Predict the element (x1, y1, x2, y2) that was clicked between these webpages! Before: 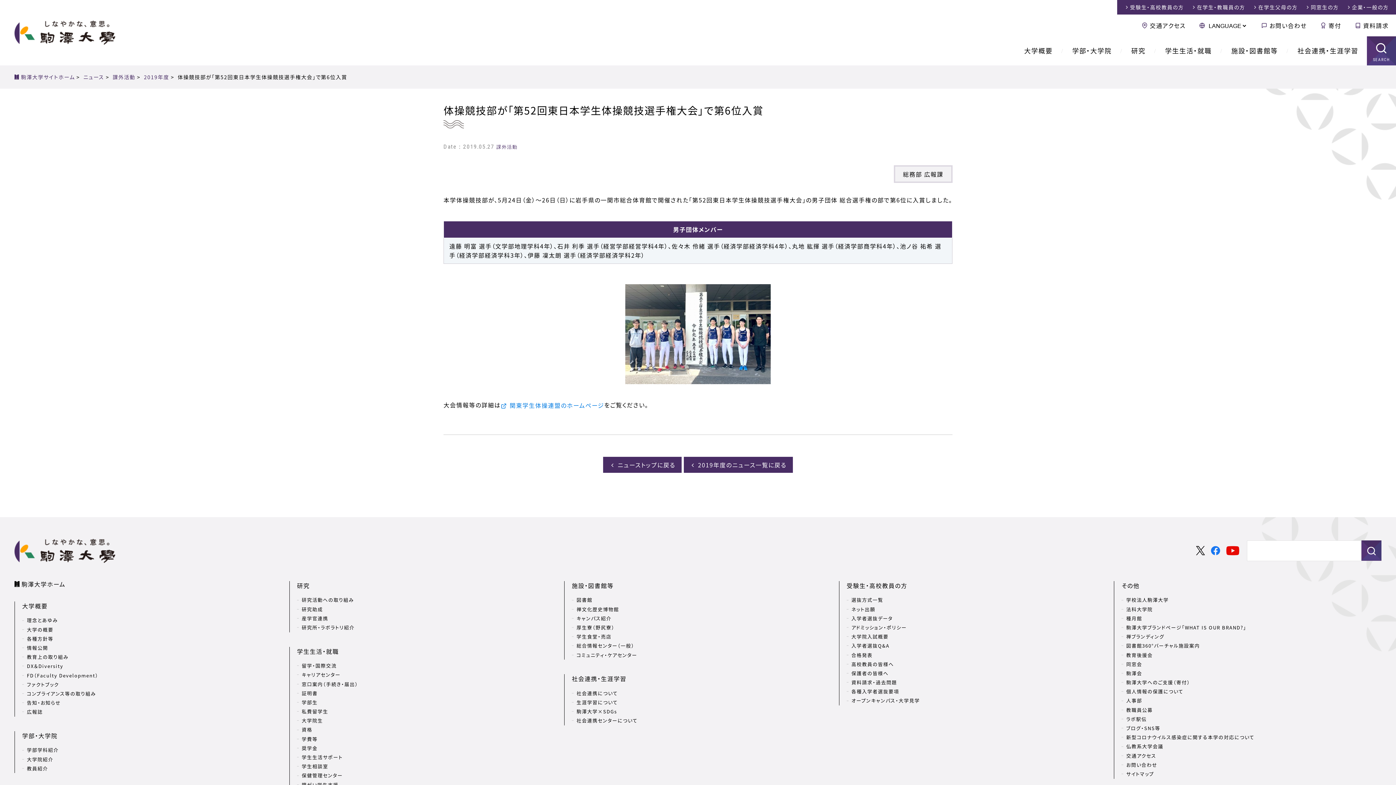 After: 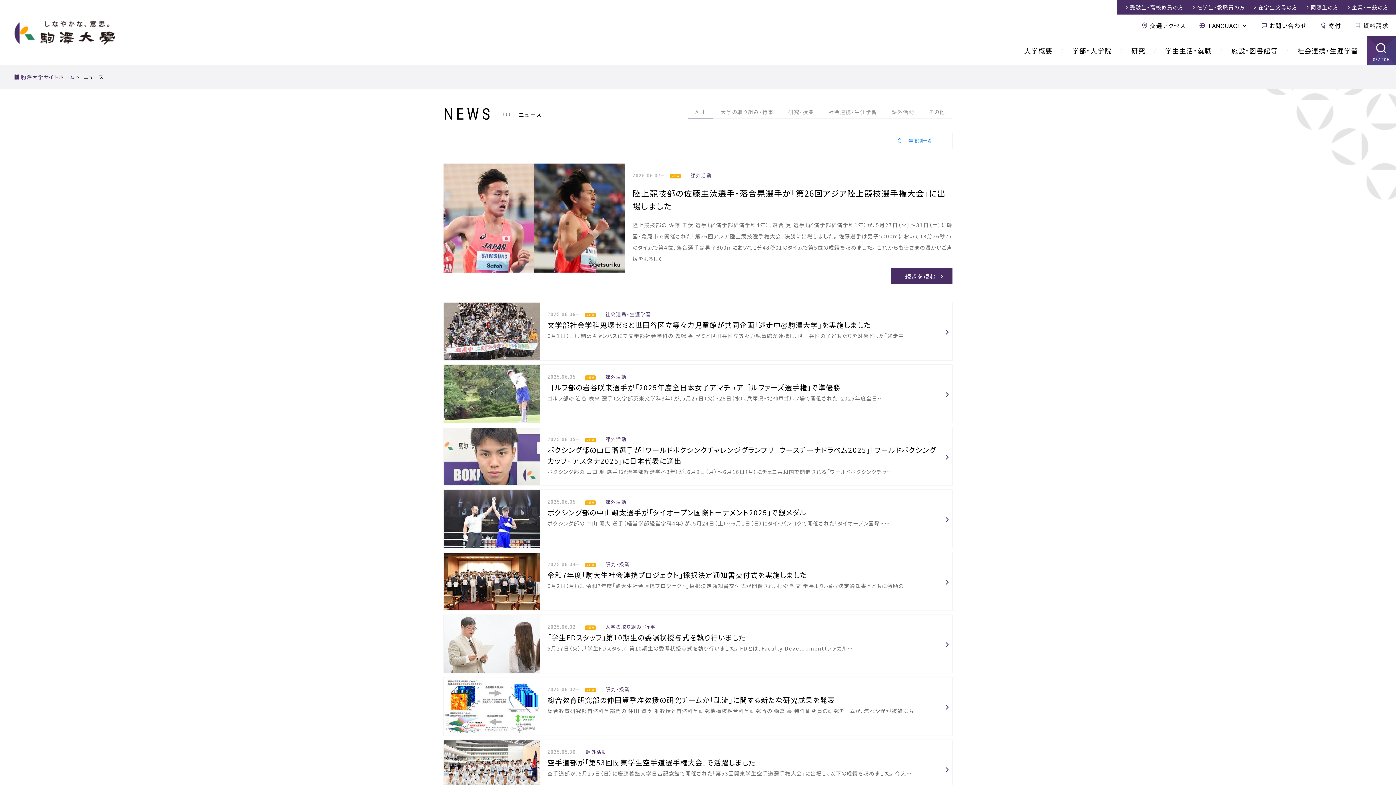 Action: label: ニューストップに戻る bbox: (603, 457, 681, 473)